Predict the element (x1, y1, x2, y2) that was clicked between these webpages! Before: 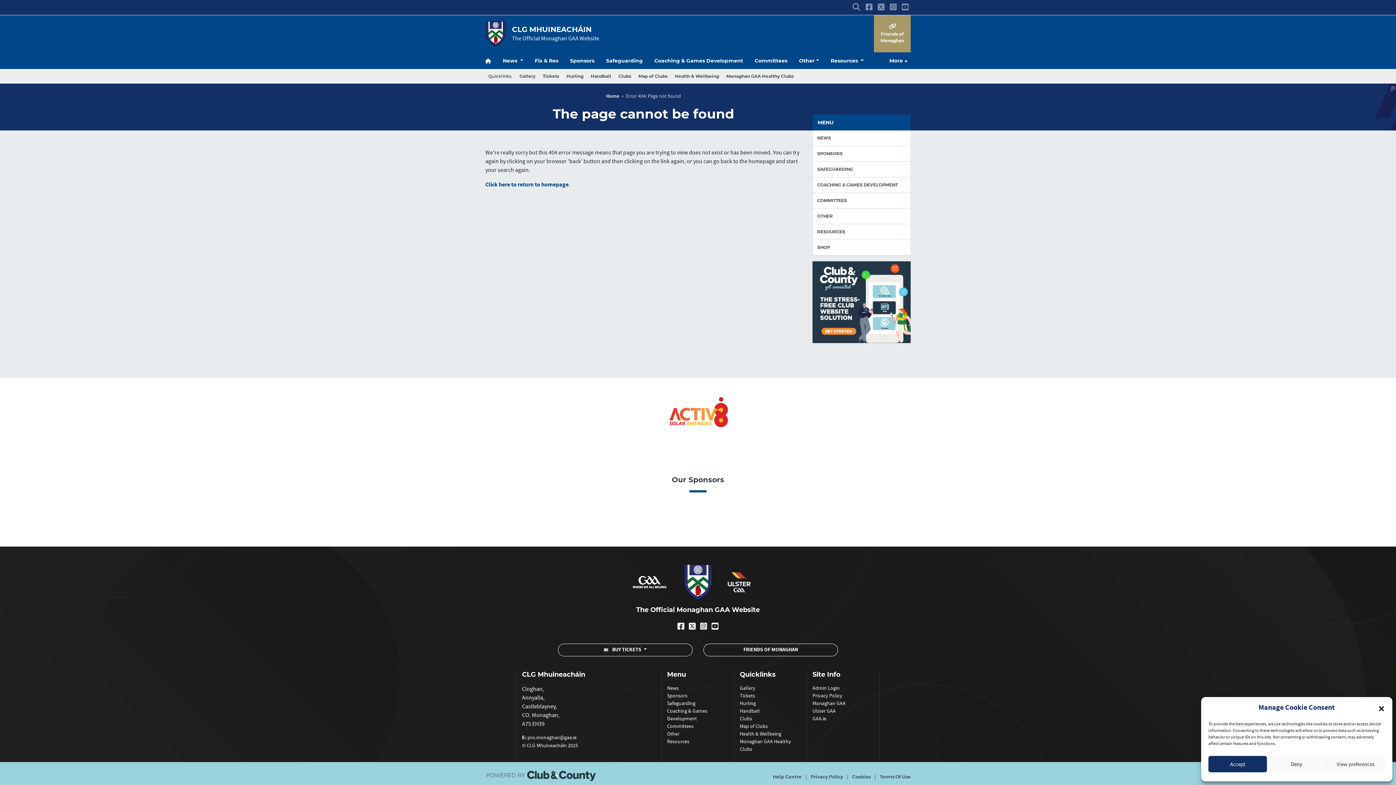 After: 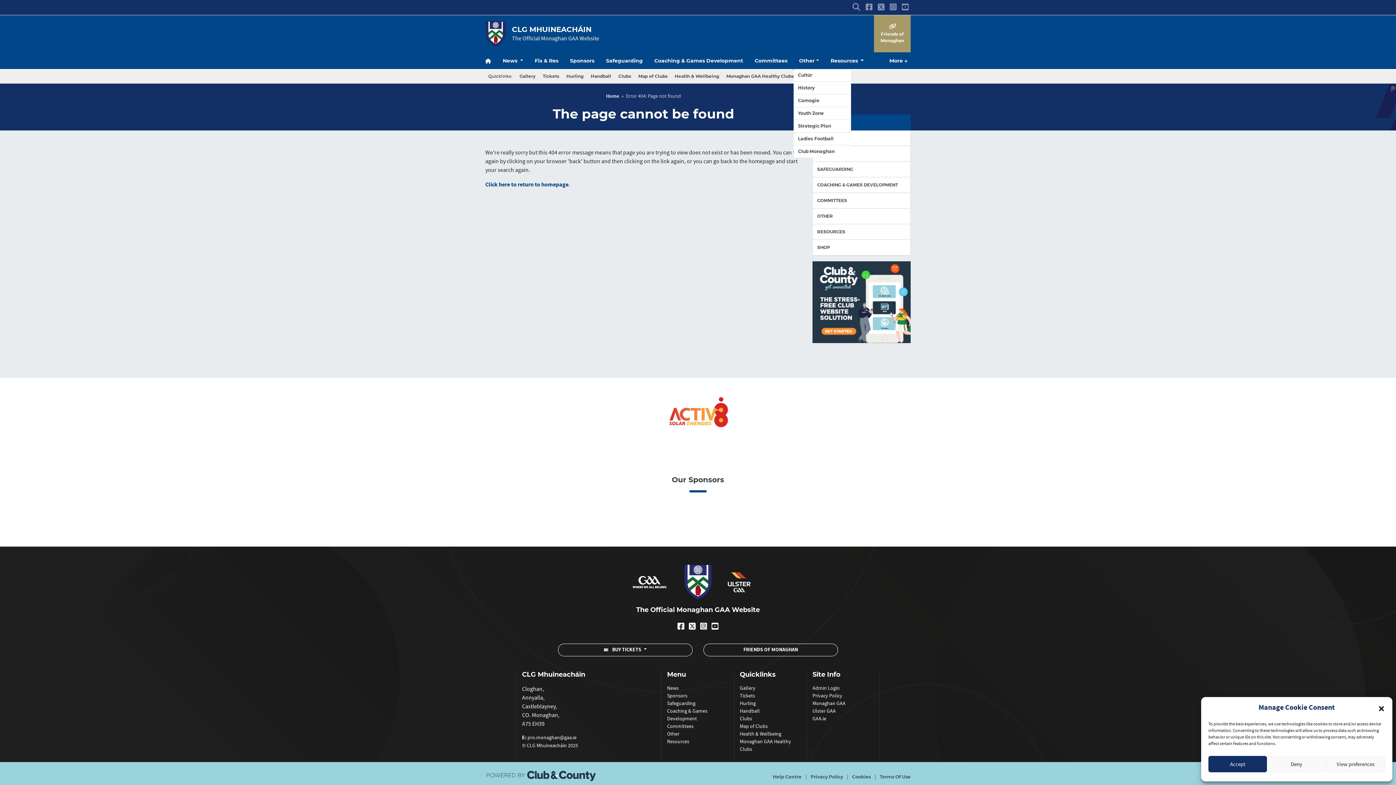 Action: label: Other bbox: (793, 54, 825, 67)